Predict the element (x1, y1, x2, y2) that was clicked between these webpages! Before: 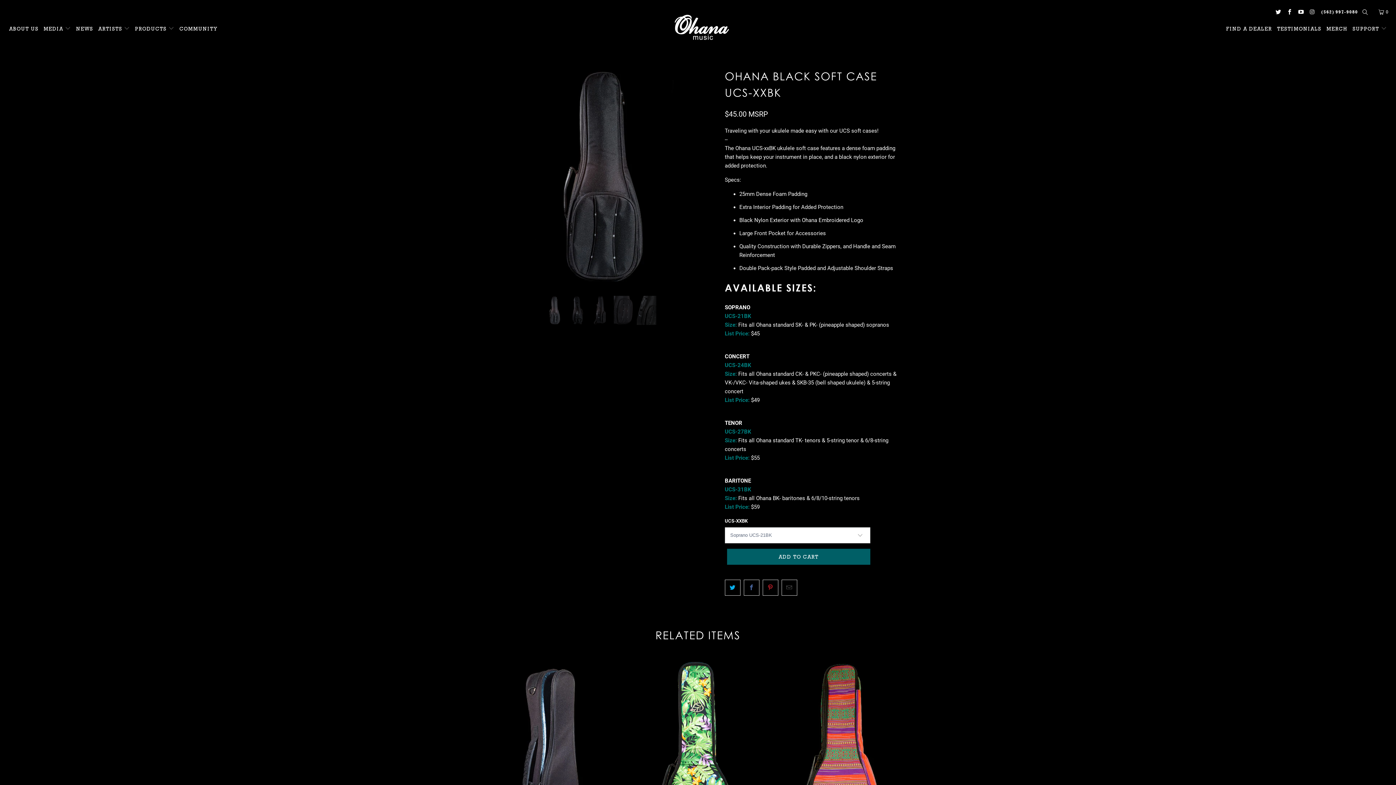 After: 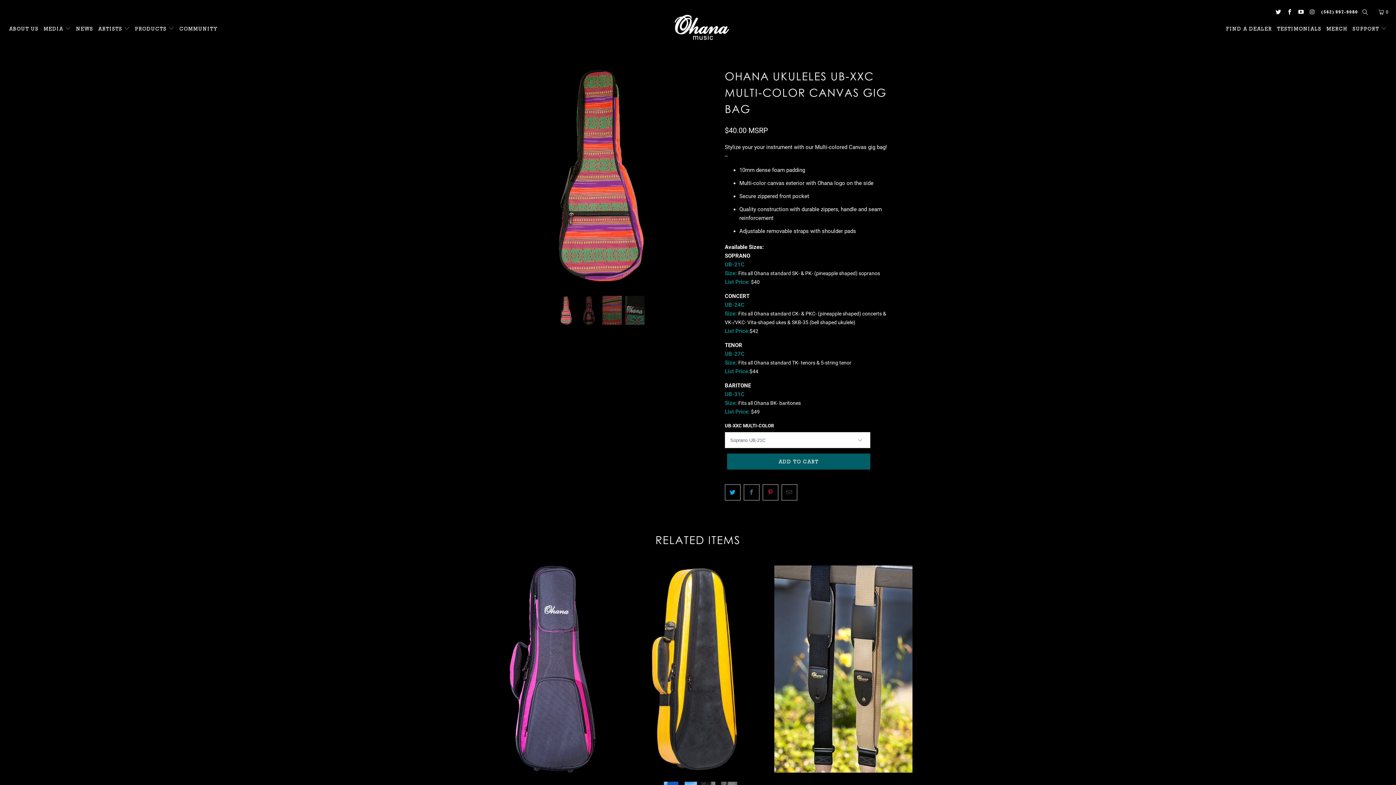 Action: bbox: (774, 660, 912, 868) label: Ohana Ukuleles UB-XXC Multi-Color Canvas Gig Bag